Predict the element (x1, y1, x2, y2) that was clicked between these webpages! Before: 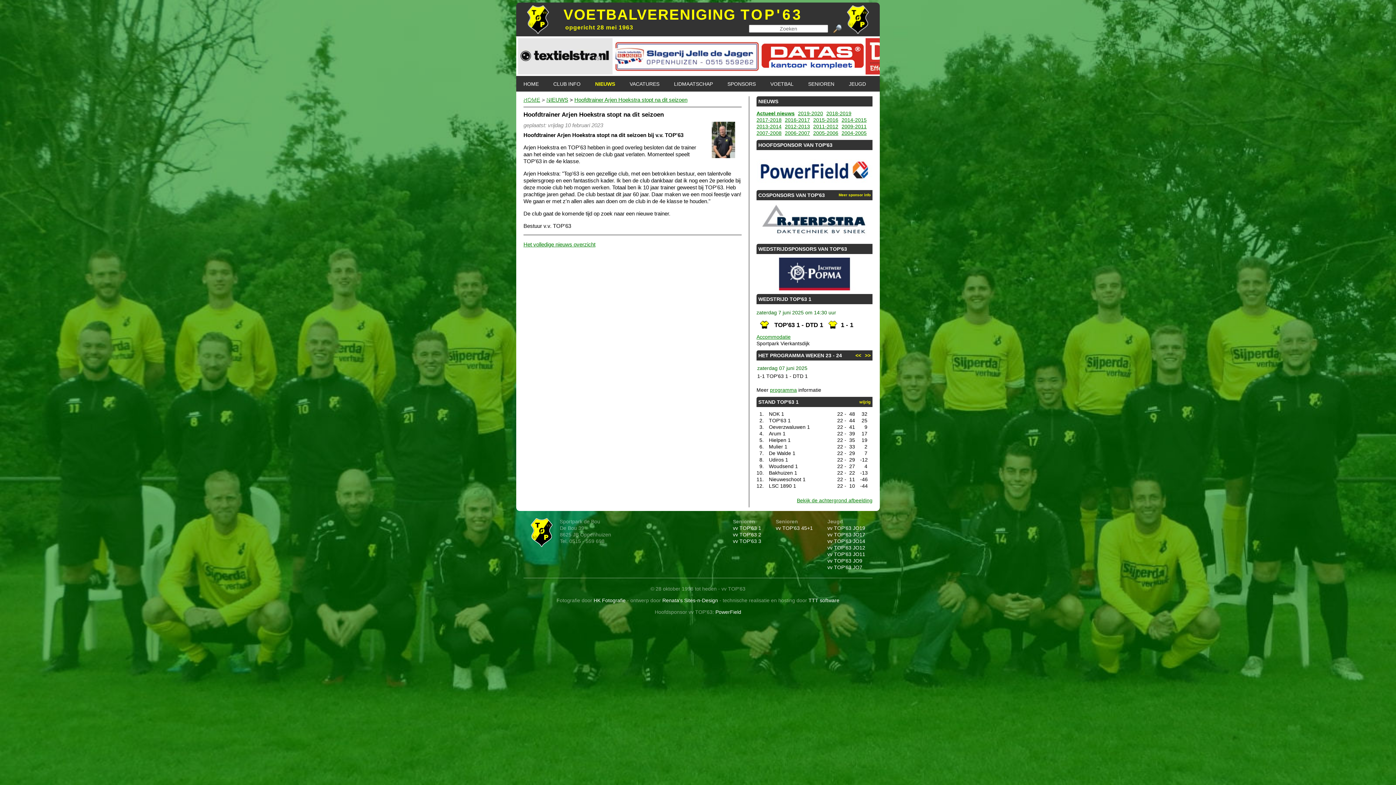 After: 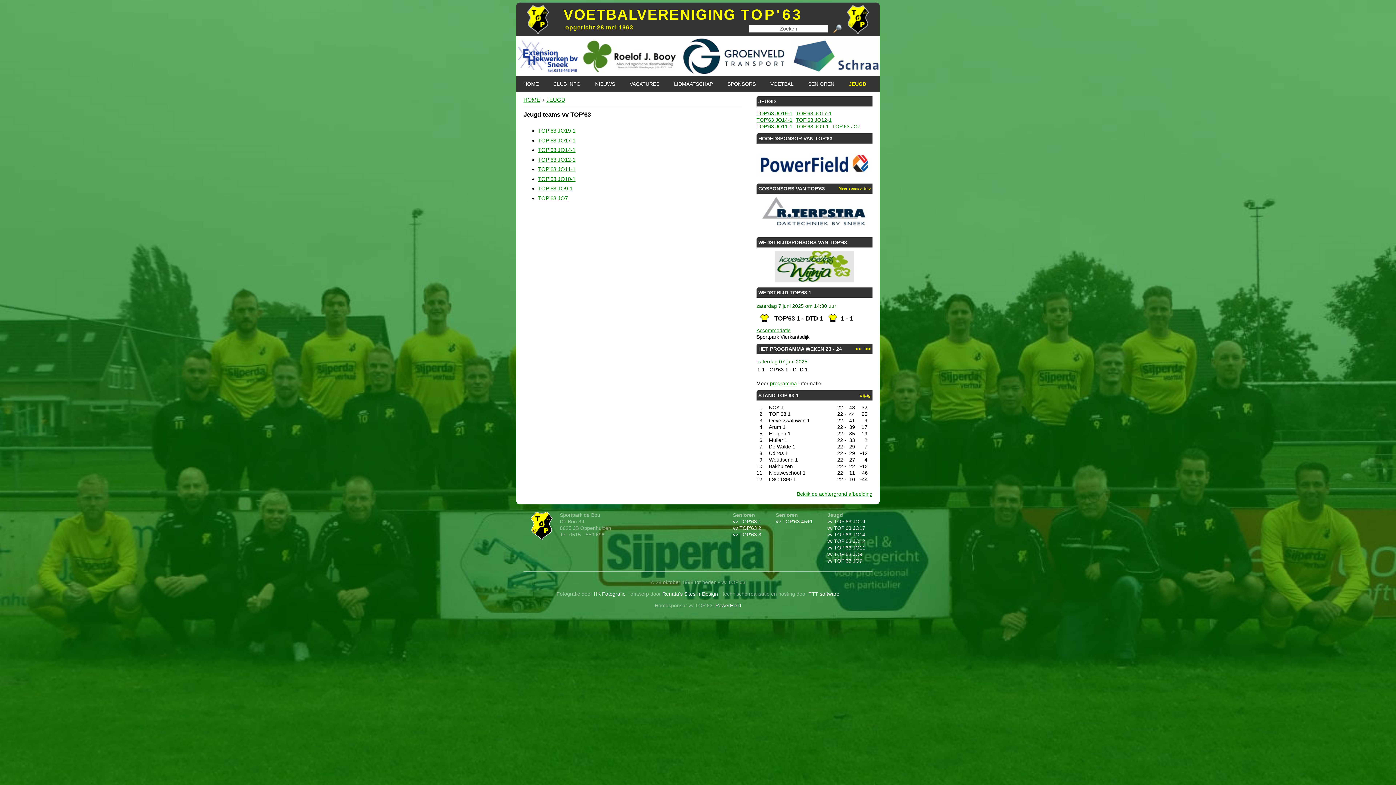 Action: label: JEUGD bbox: (845, 77, 869, 90)